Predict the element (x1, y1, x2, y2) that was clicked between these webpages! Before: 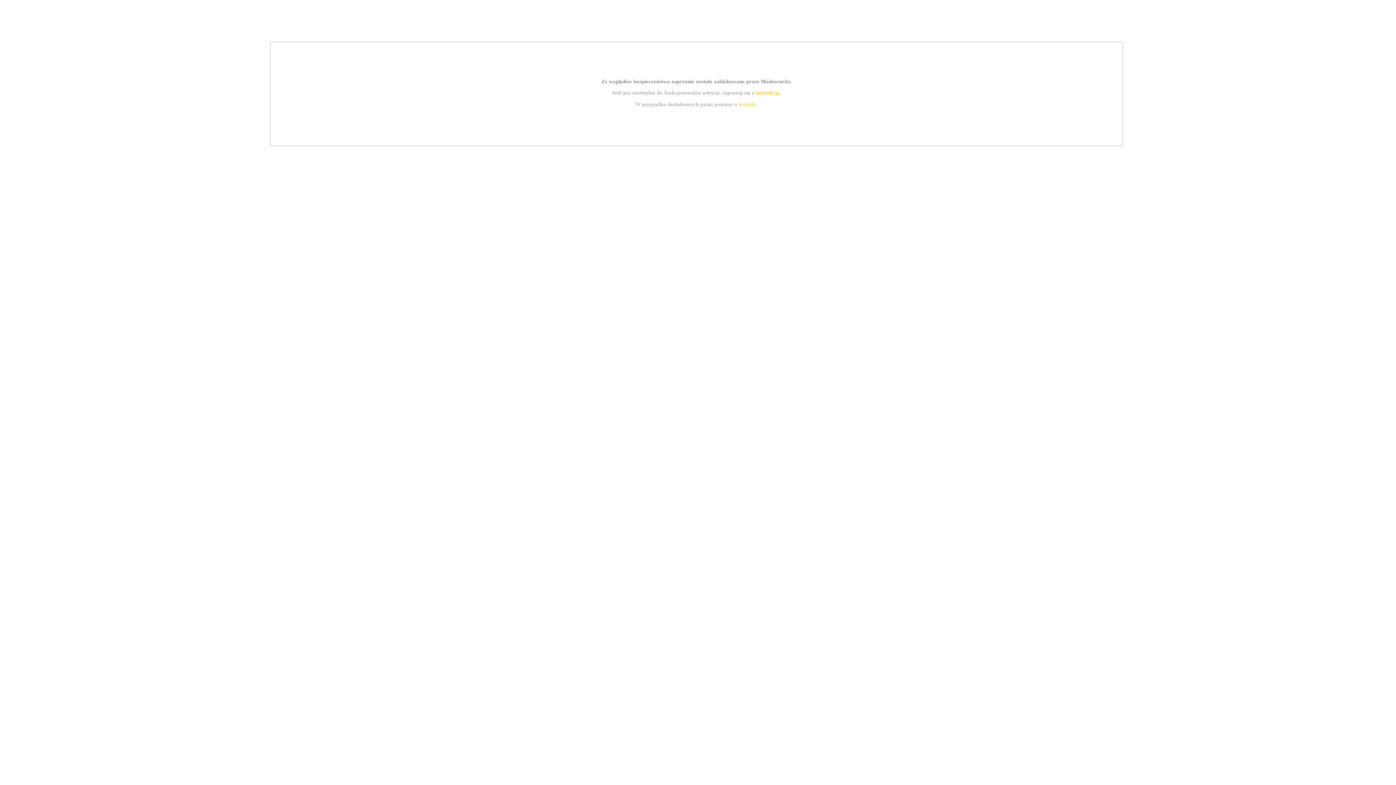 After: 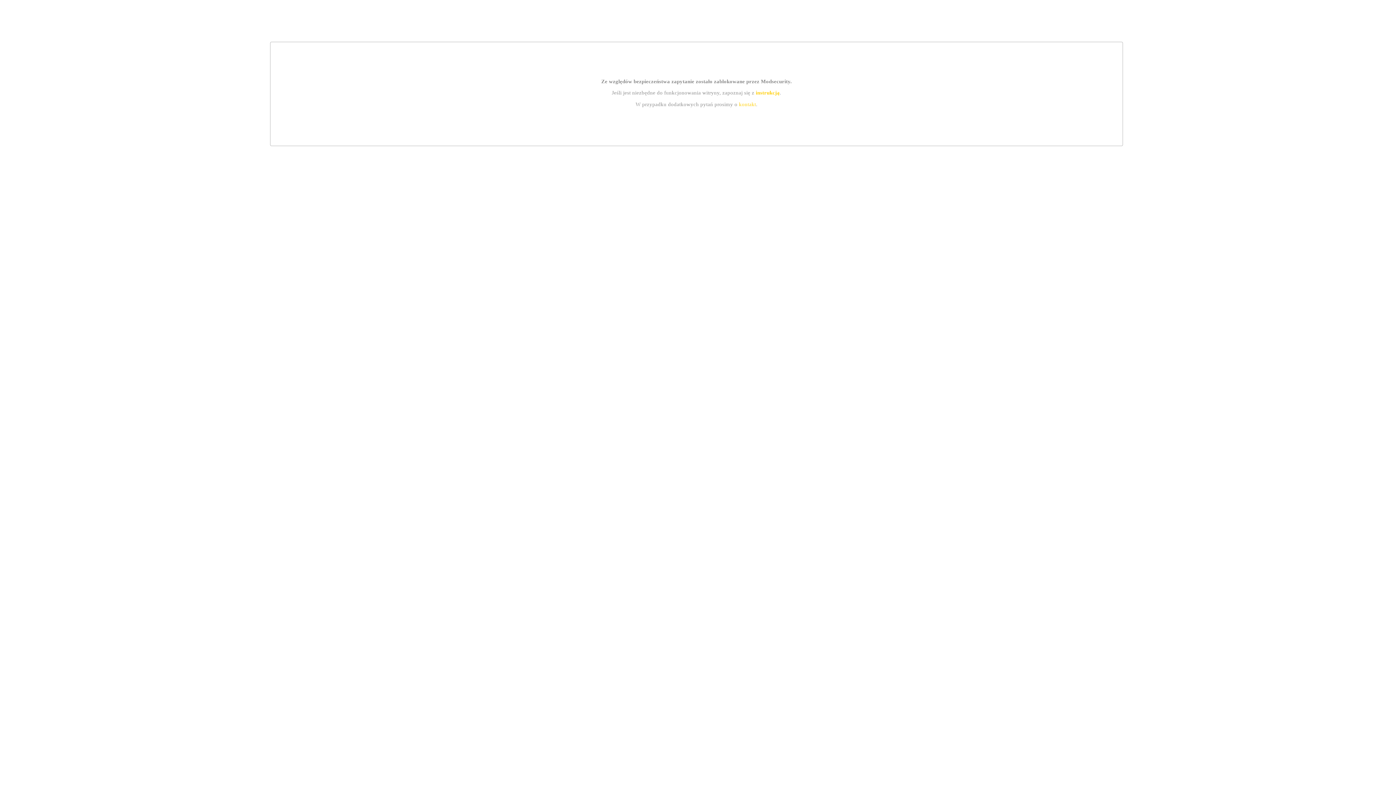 Action: bbox: (739, 101, 756, 107) label: kontakt